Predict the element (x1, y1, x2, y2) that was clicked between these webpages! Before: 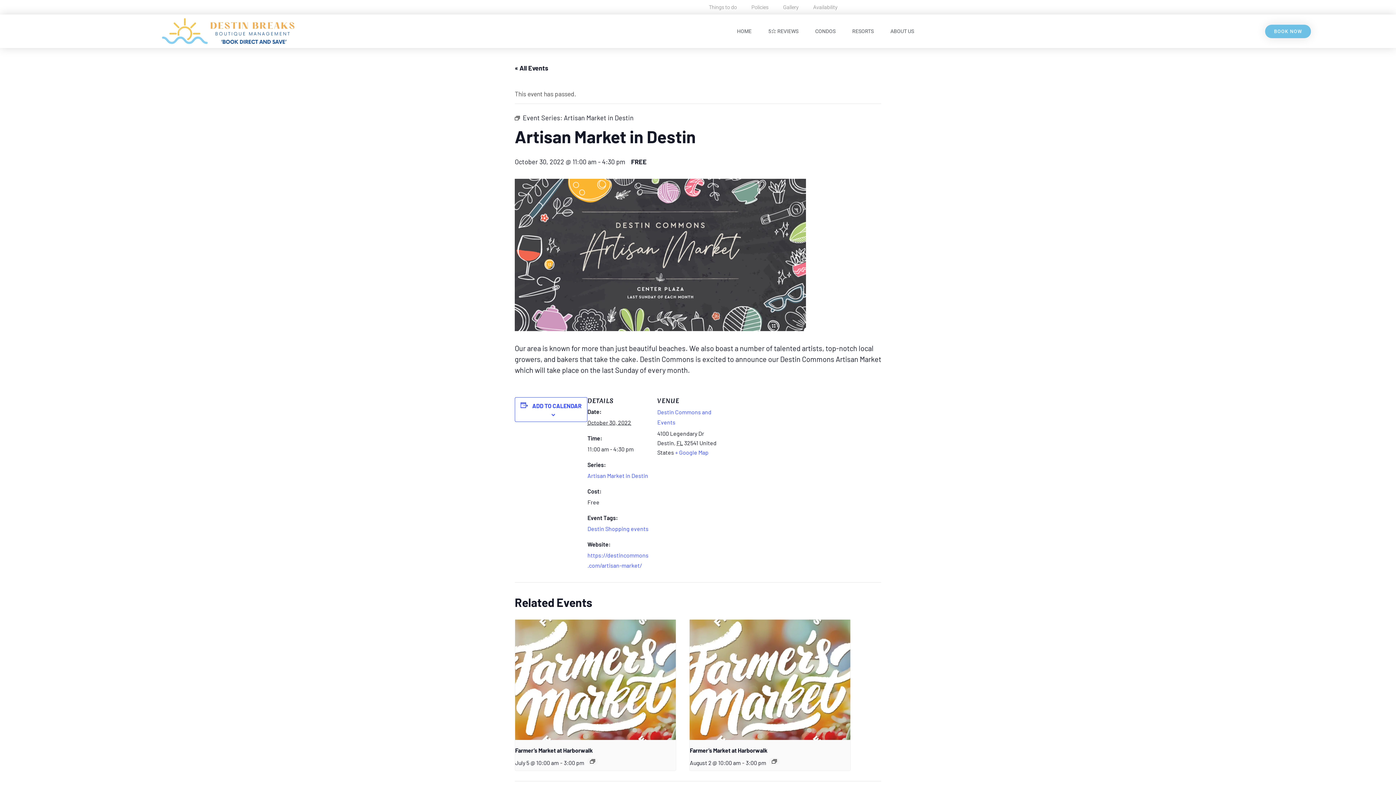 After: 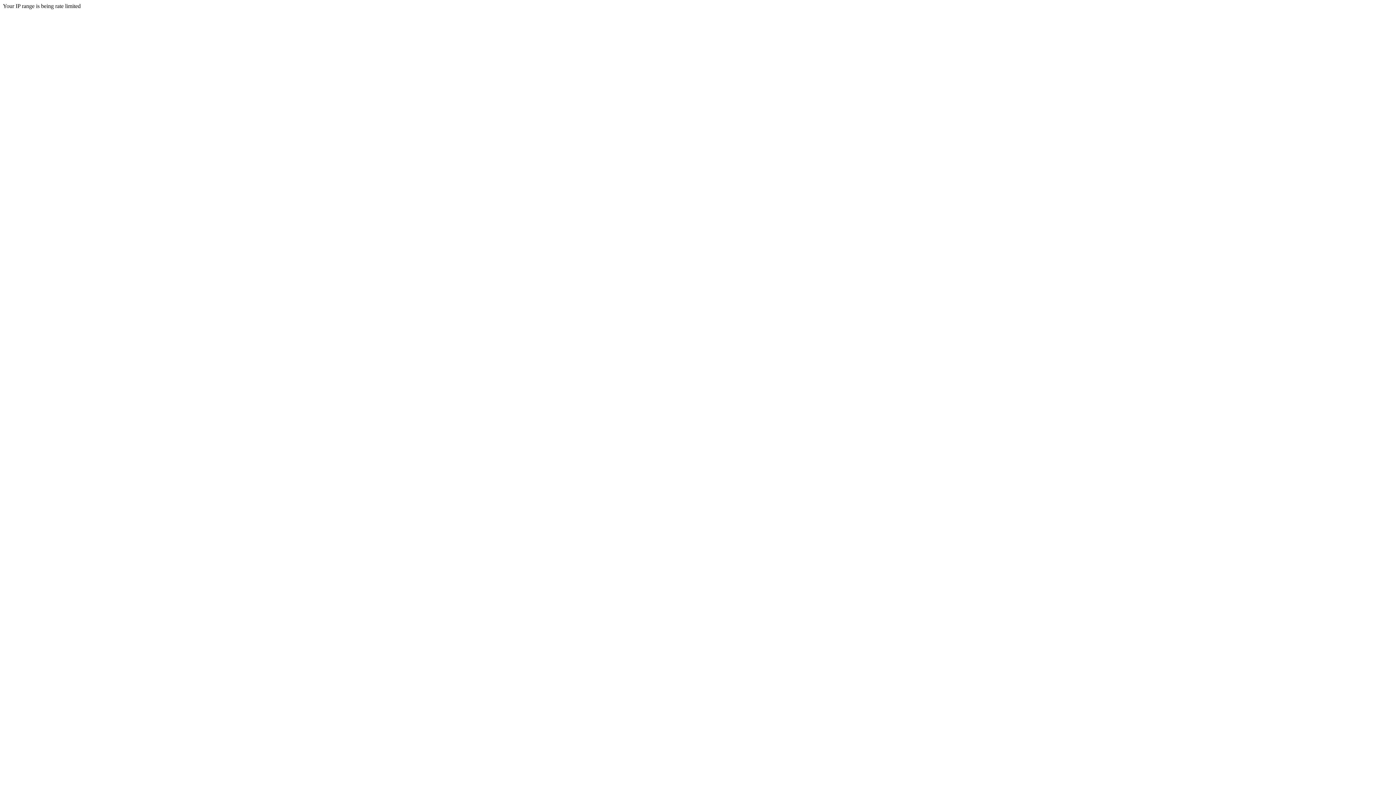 Action: label: ABOUT US bbox: (883, 14, 921, 48)